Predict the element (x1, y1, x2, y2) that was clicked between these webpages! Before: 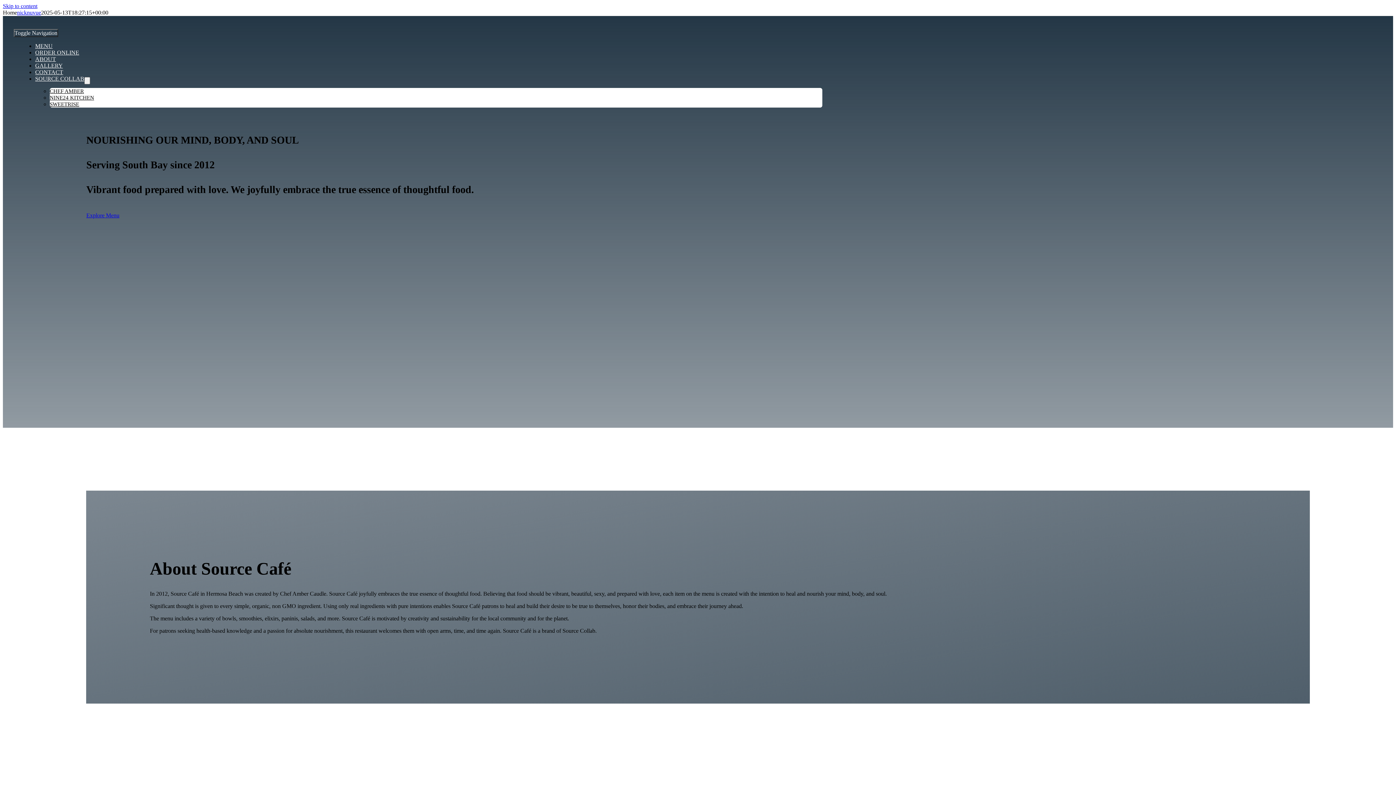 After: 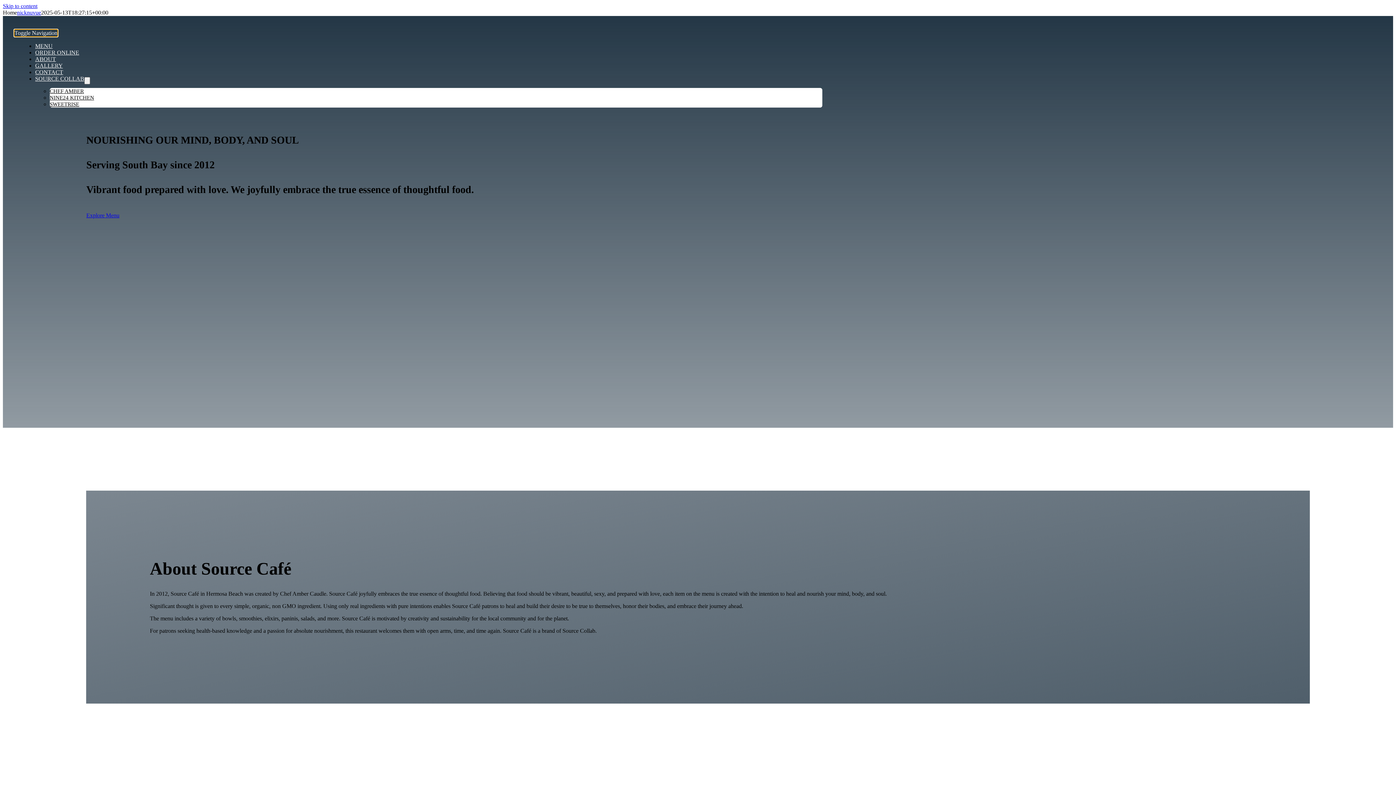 Action: bbox: (13, 29, 58, 37) label: Toggle Navigation